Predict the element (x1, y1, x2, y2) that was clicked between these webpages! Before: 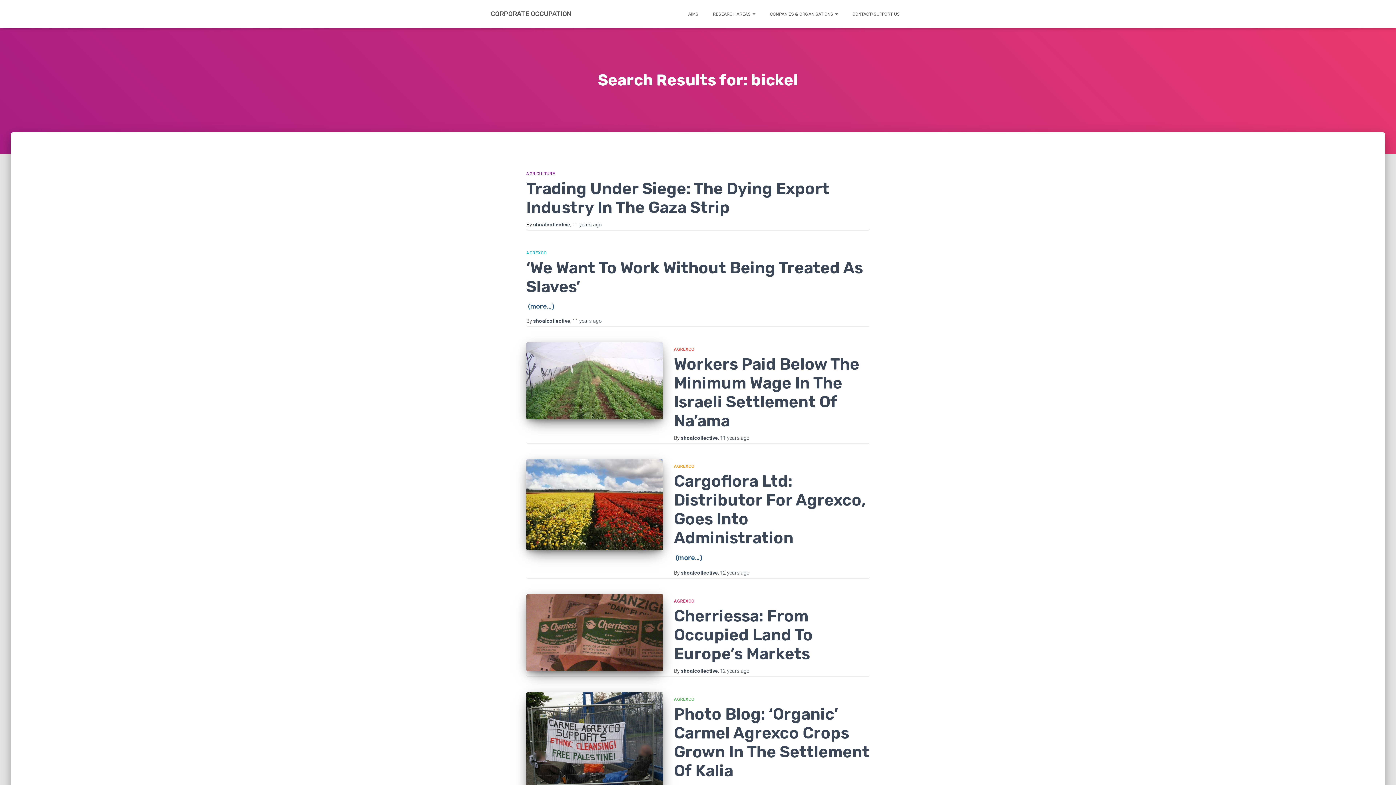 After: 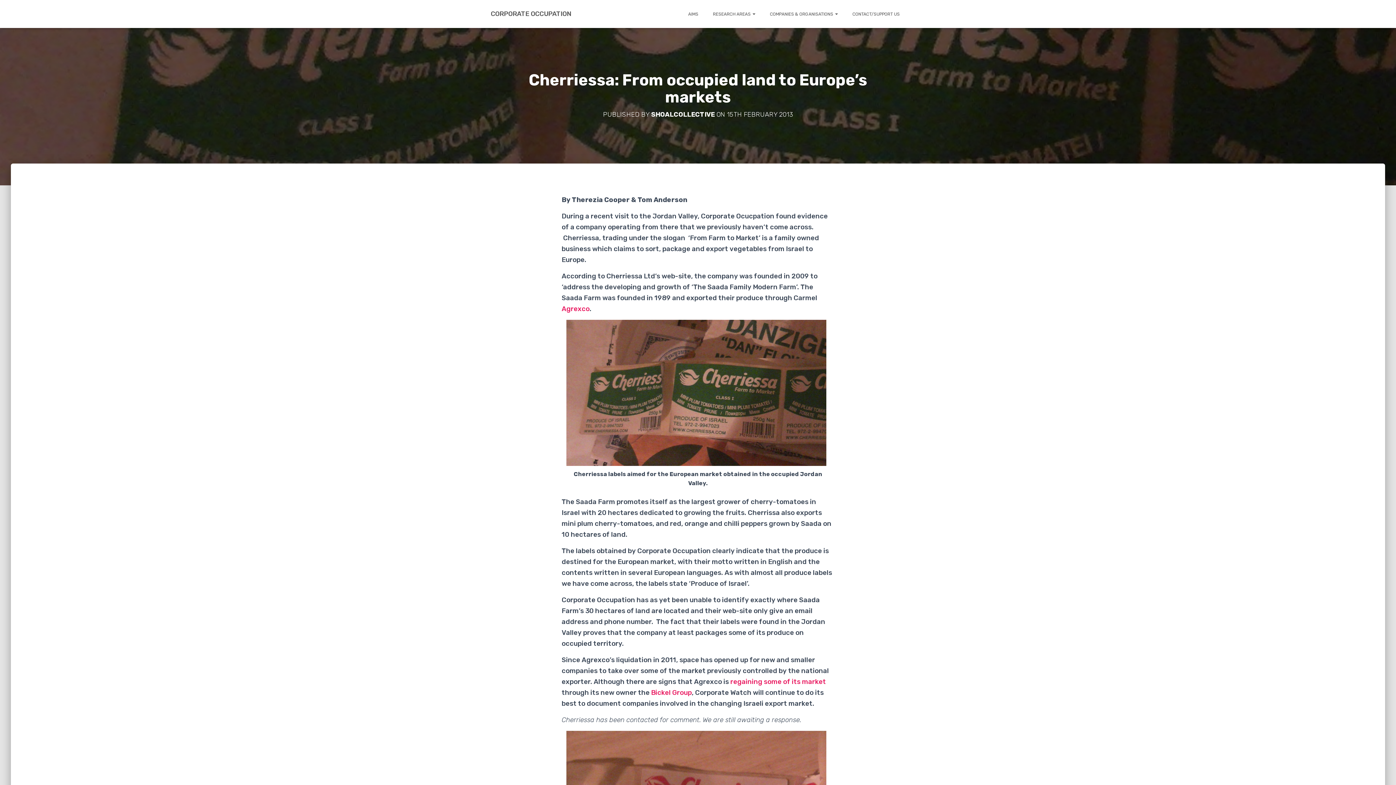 Action: bbox: (526, 594, 663, 671)